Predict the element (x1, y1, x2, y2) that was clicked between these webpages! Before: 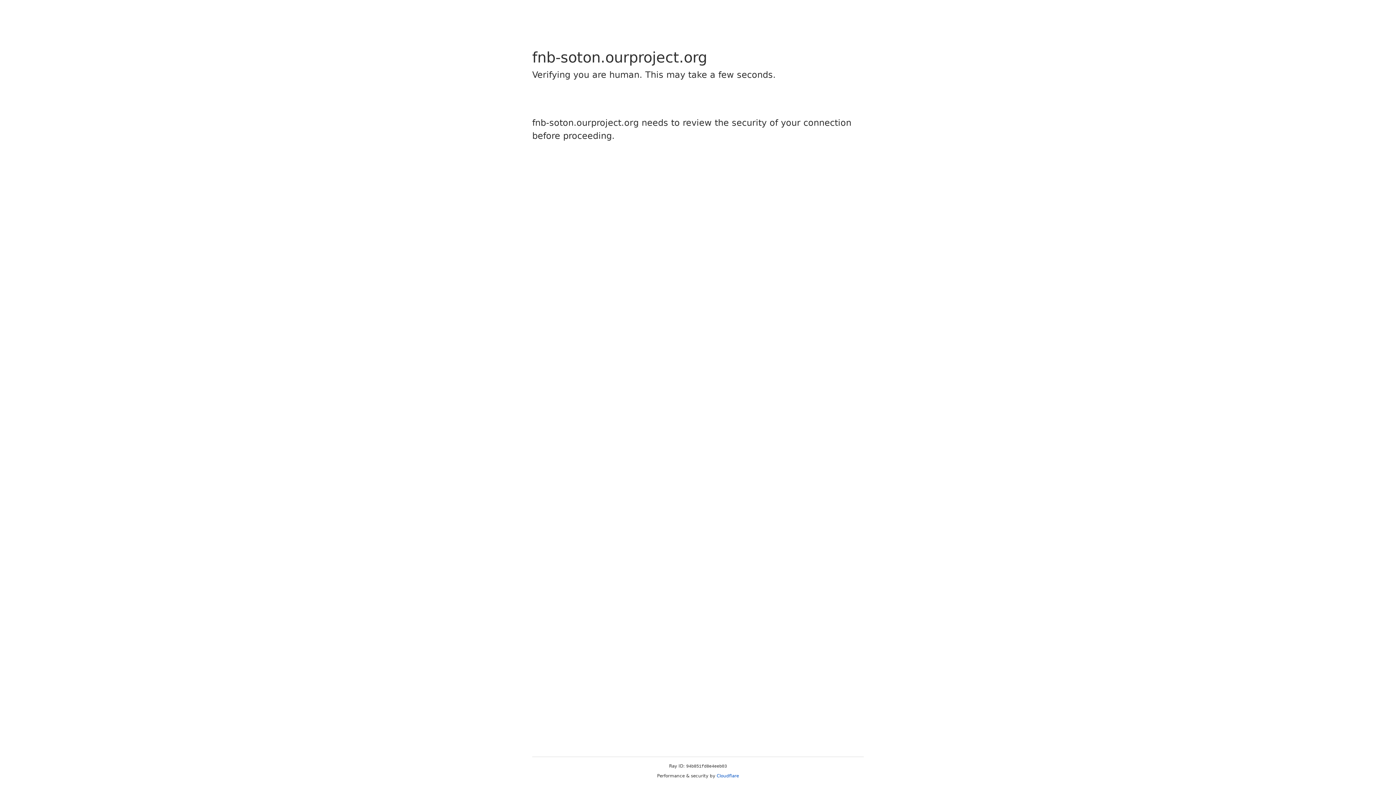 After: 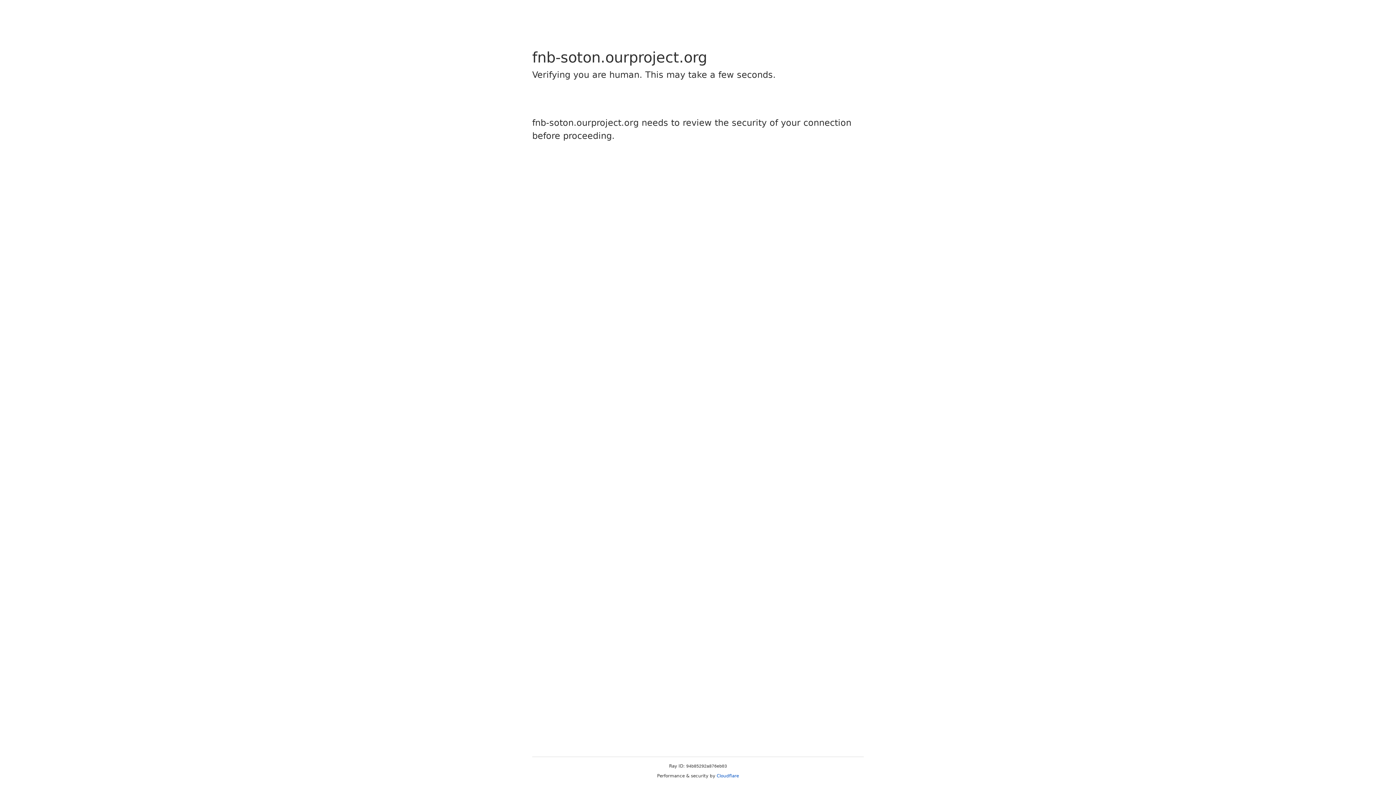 Action: label: Cloudflare bbox: (716, 773, 739, 778)